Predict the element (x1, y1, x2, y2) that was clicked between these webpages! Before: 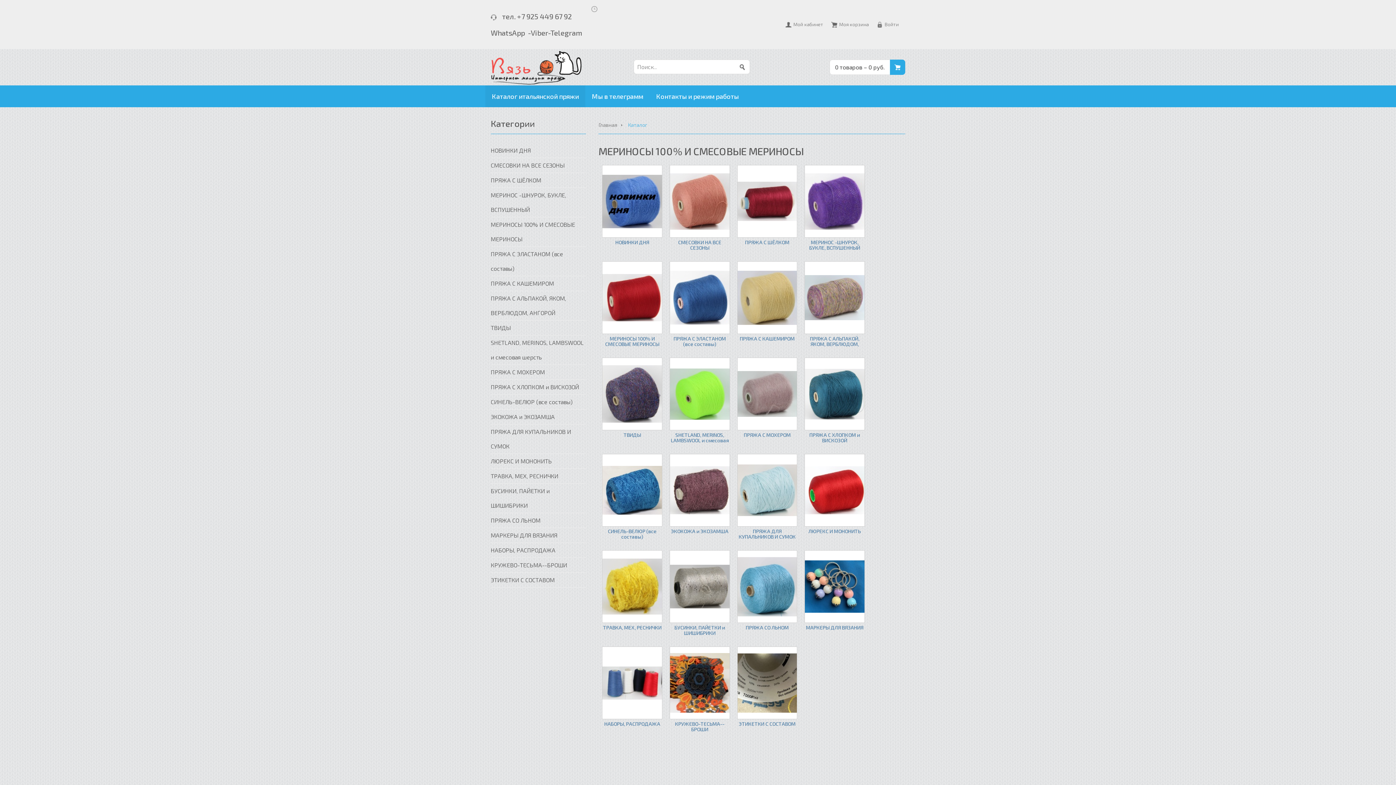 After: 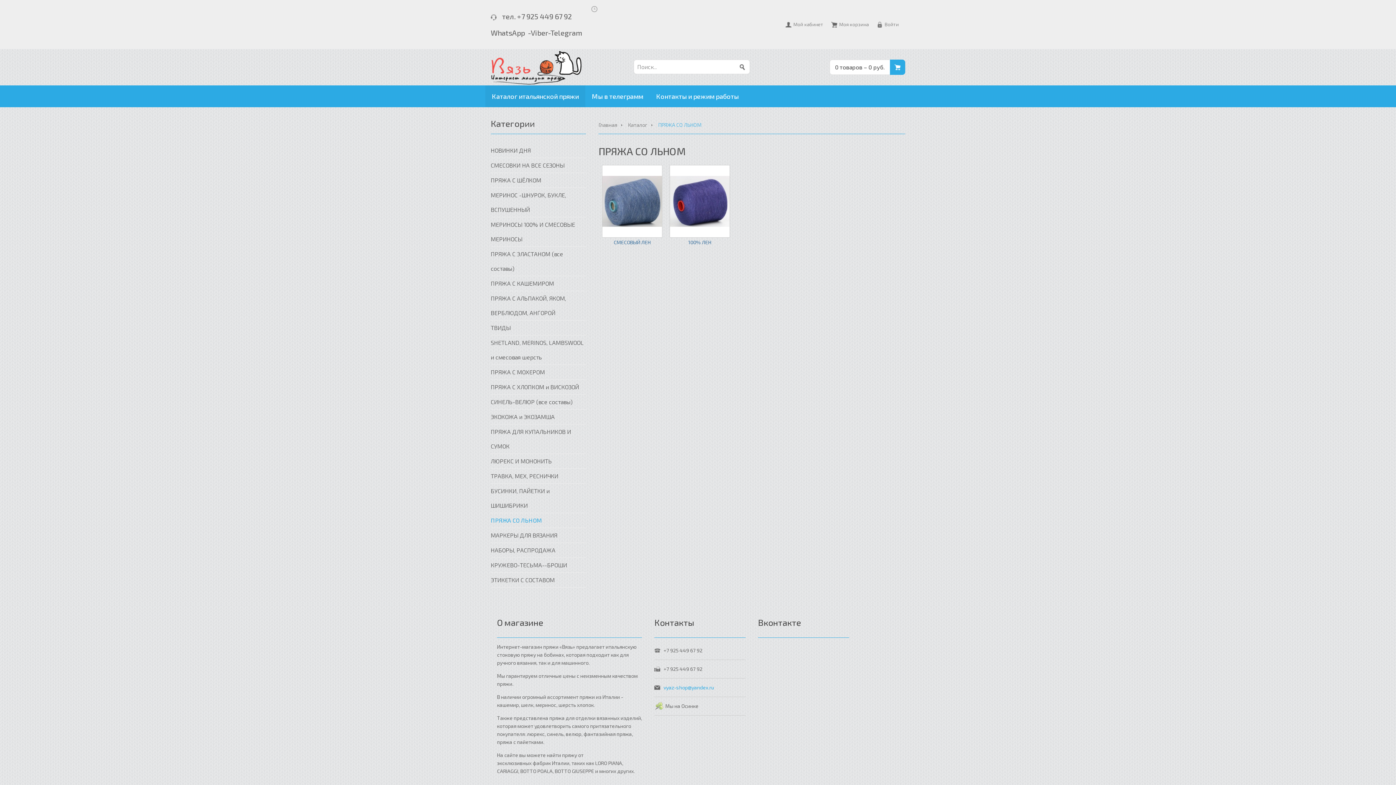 Action: bbox: (490, 517, 540, 524) label: ПРЯЖА СО ЛЬНОМ